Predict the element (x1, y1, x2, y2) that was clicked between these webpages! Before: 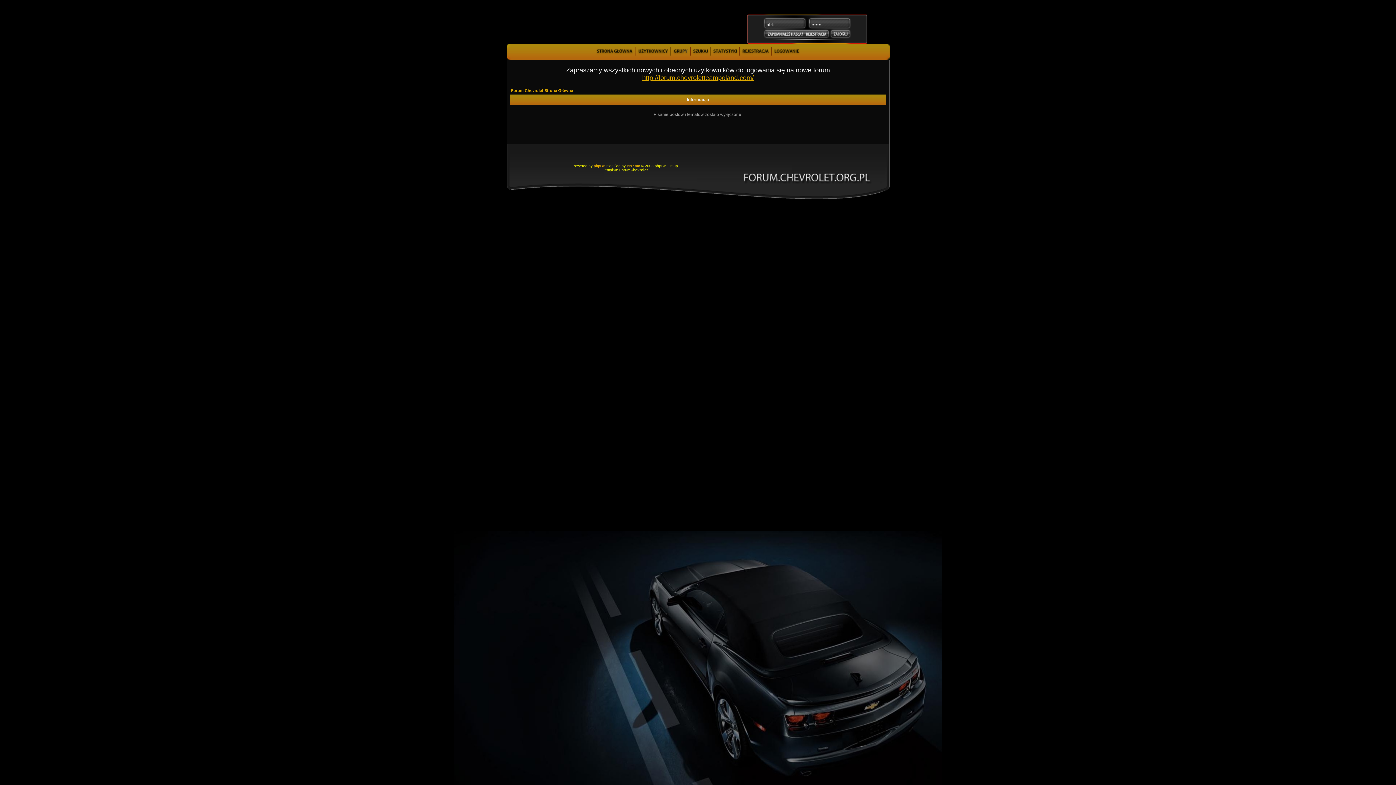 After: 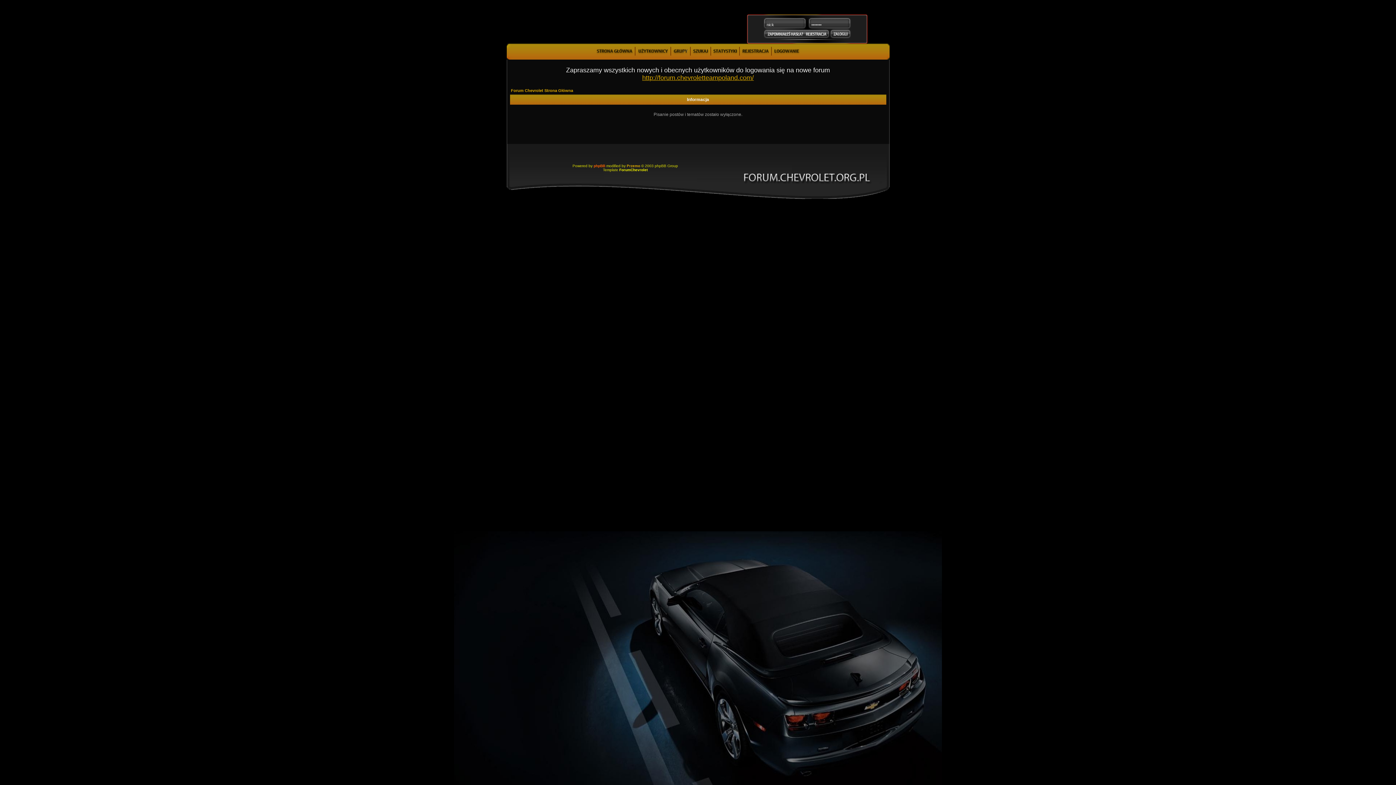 Action: label: phpBB bbox: (593, 164, 605, 168)